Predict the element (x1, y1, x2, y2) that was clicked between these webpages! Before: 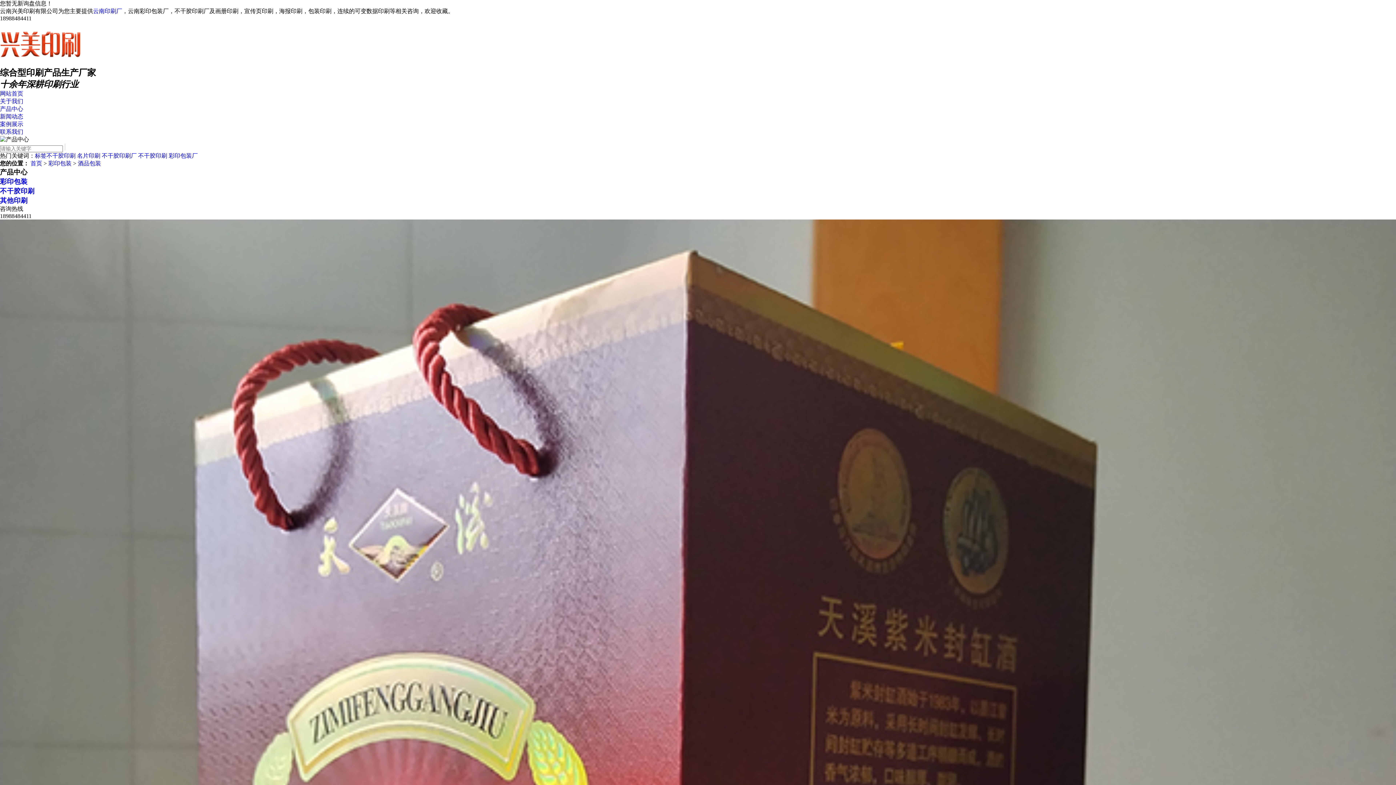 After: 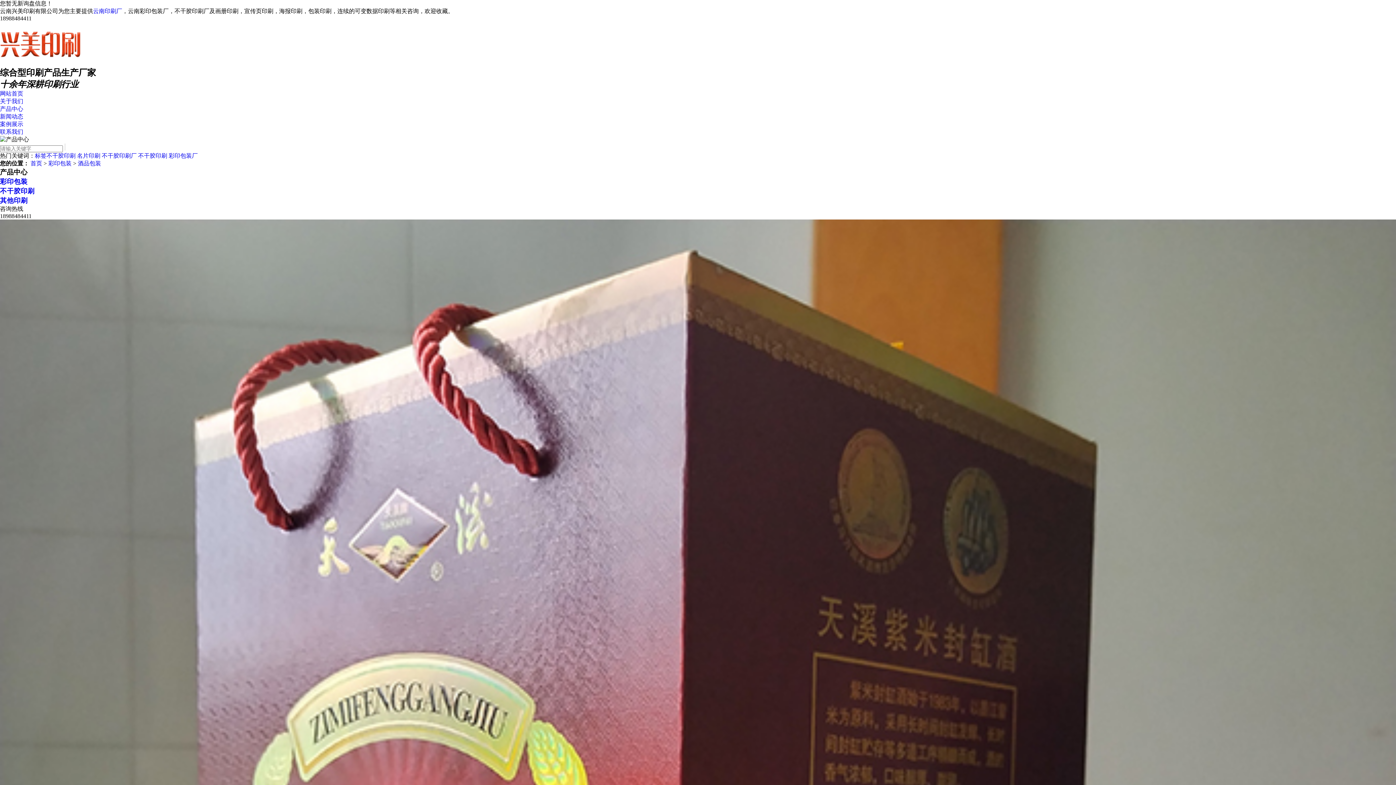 Action: bbox: (77, 160, 101, 166) label: 酒品包装